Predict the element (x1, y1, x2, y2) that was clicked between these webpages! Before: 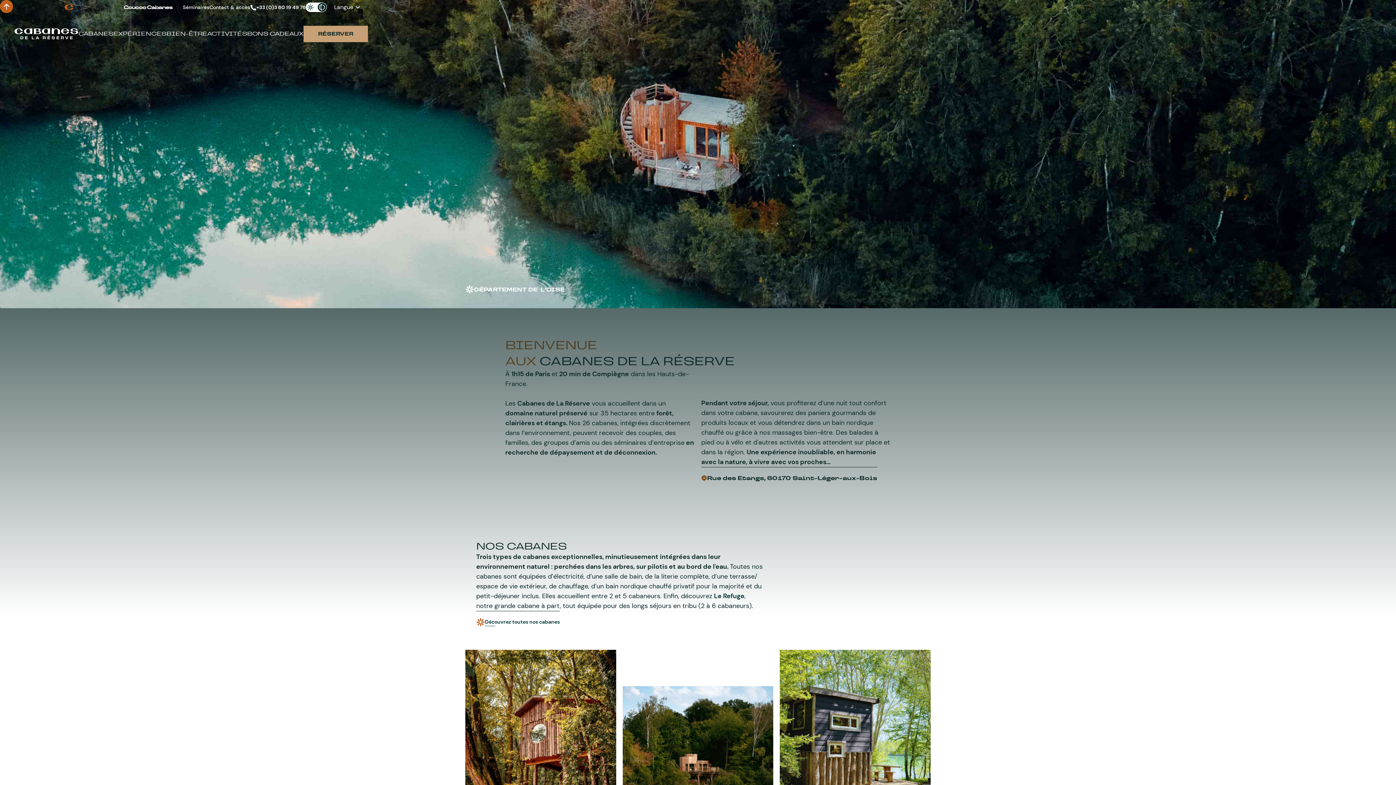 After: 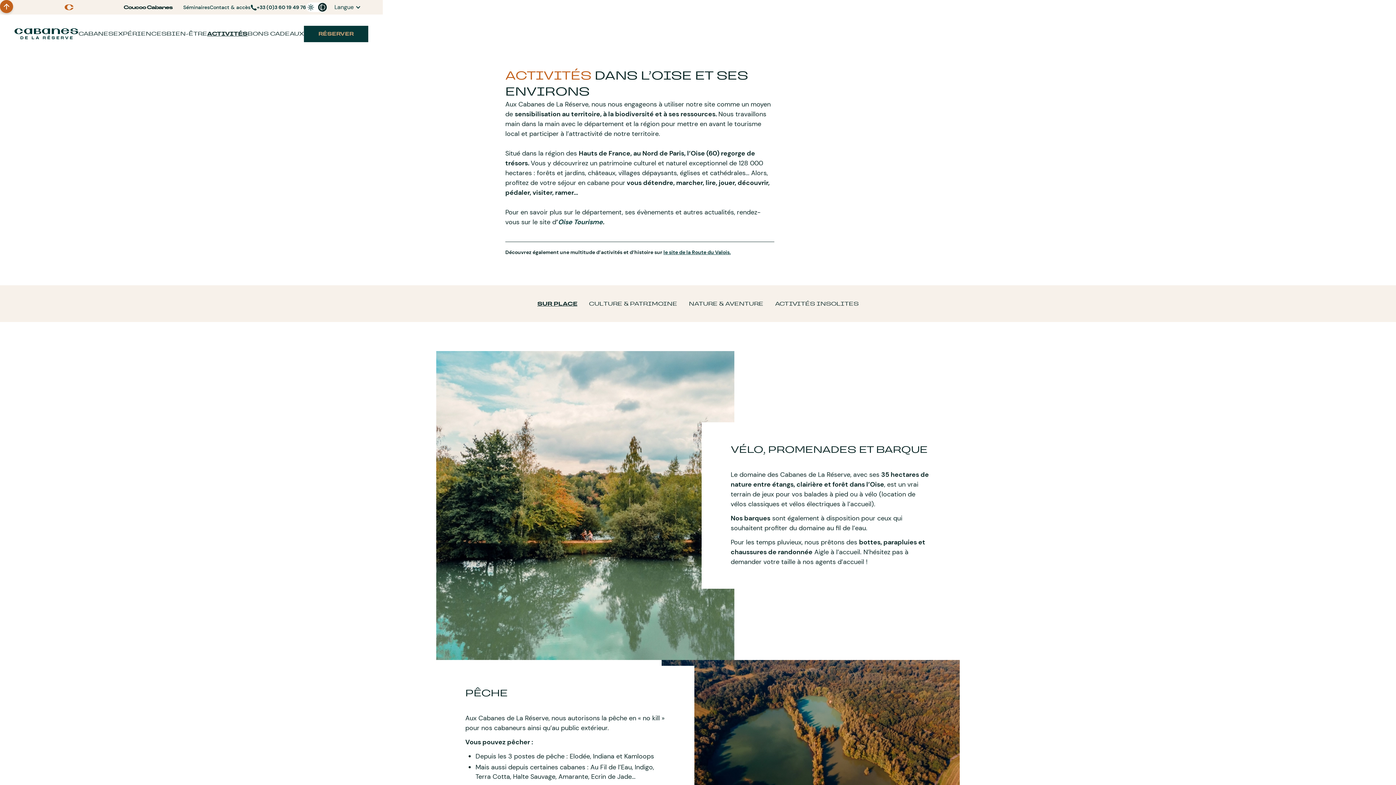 Action: label: ACTIVITÉS bbox: (207, 29, 247, 37)